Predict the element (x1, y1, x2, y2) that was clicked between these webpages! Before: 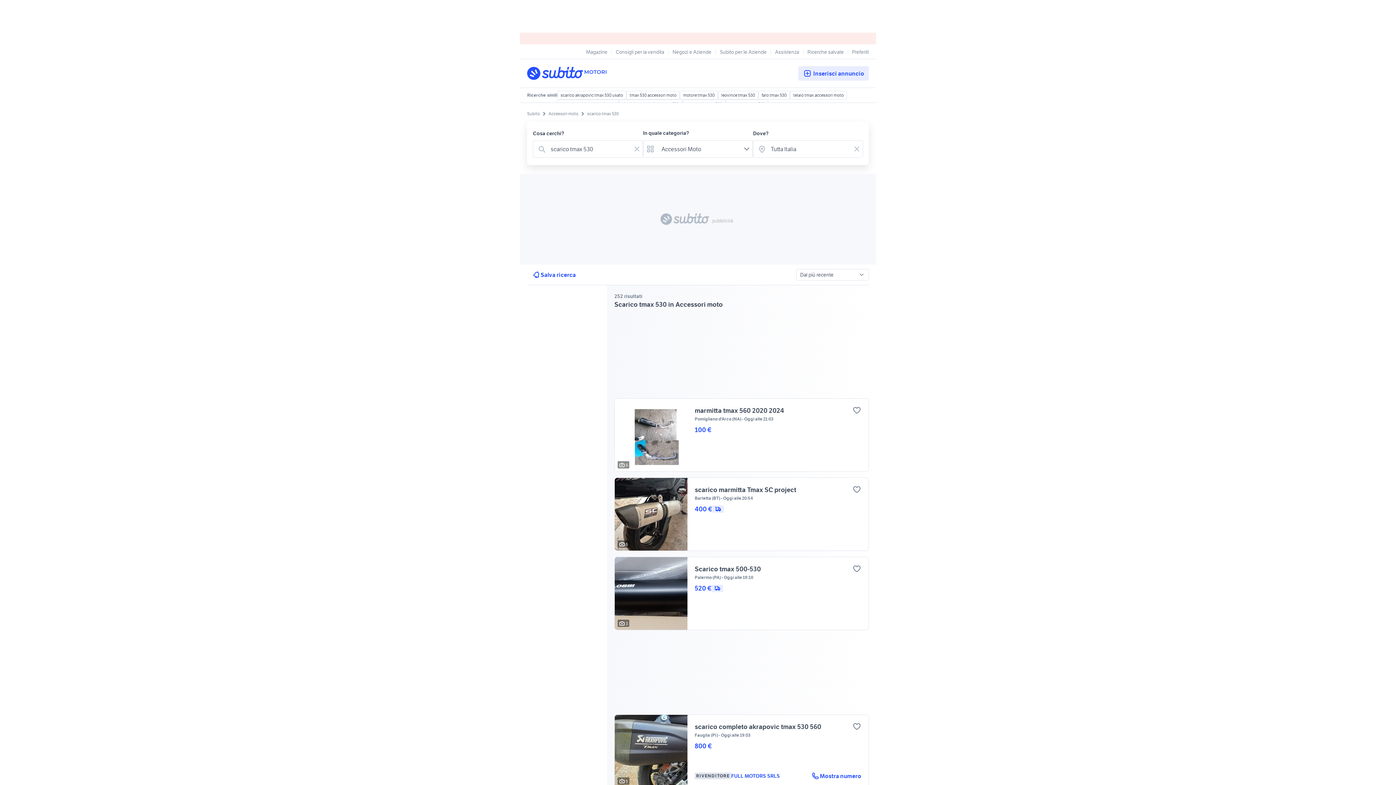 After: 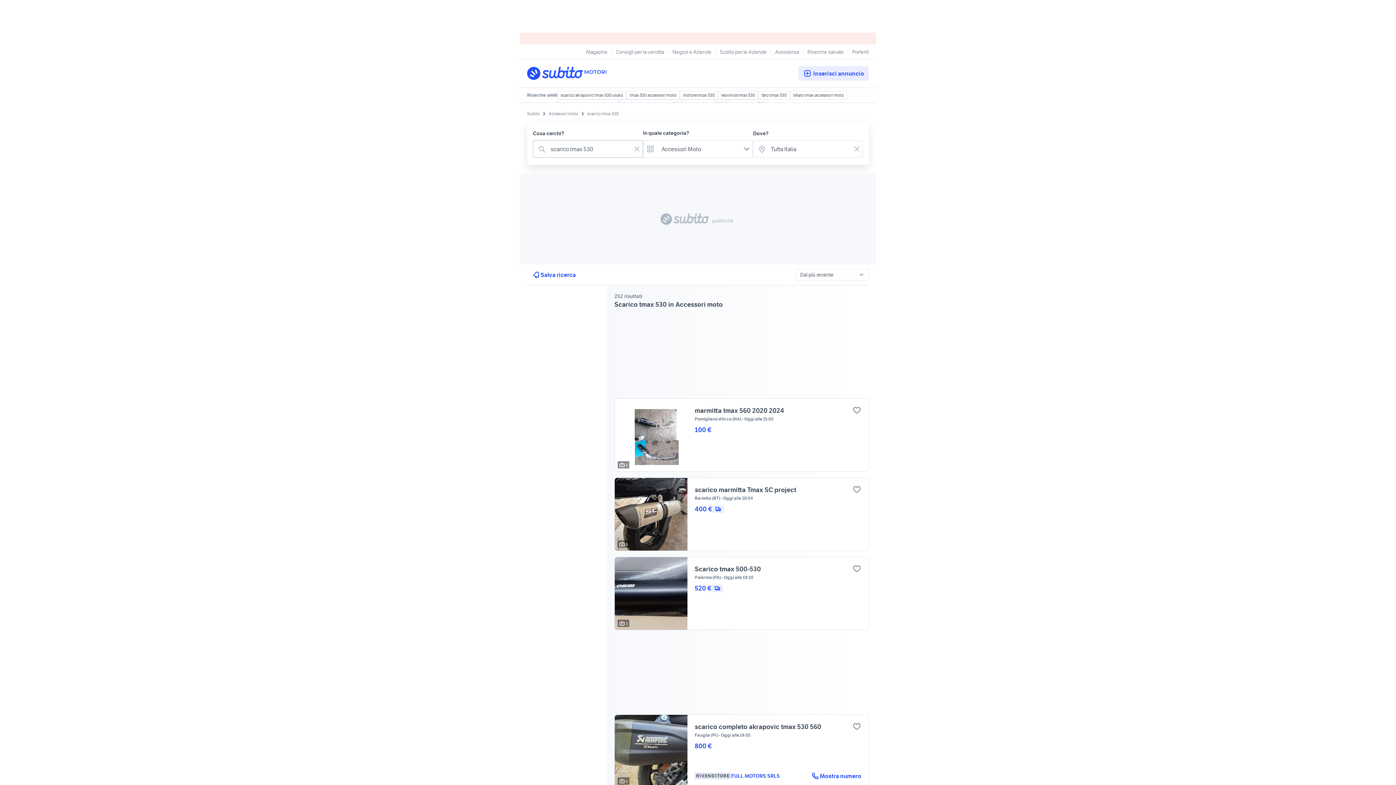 Action: bbox: (632, 140, 641, 157) label: Svuotare il campo